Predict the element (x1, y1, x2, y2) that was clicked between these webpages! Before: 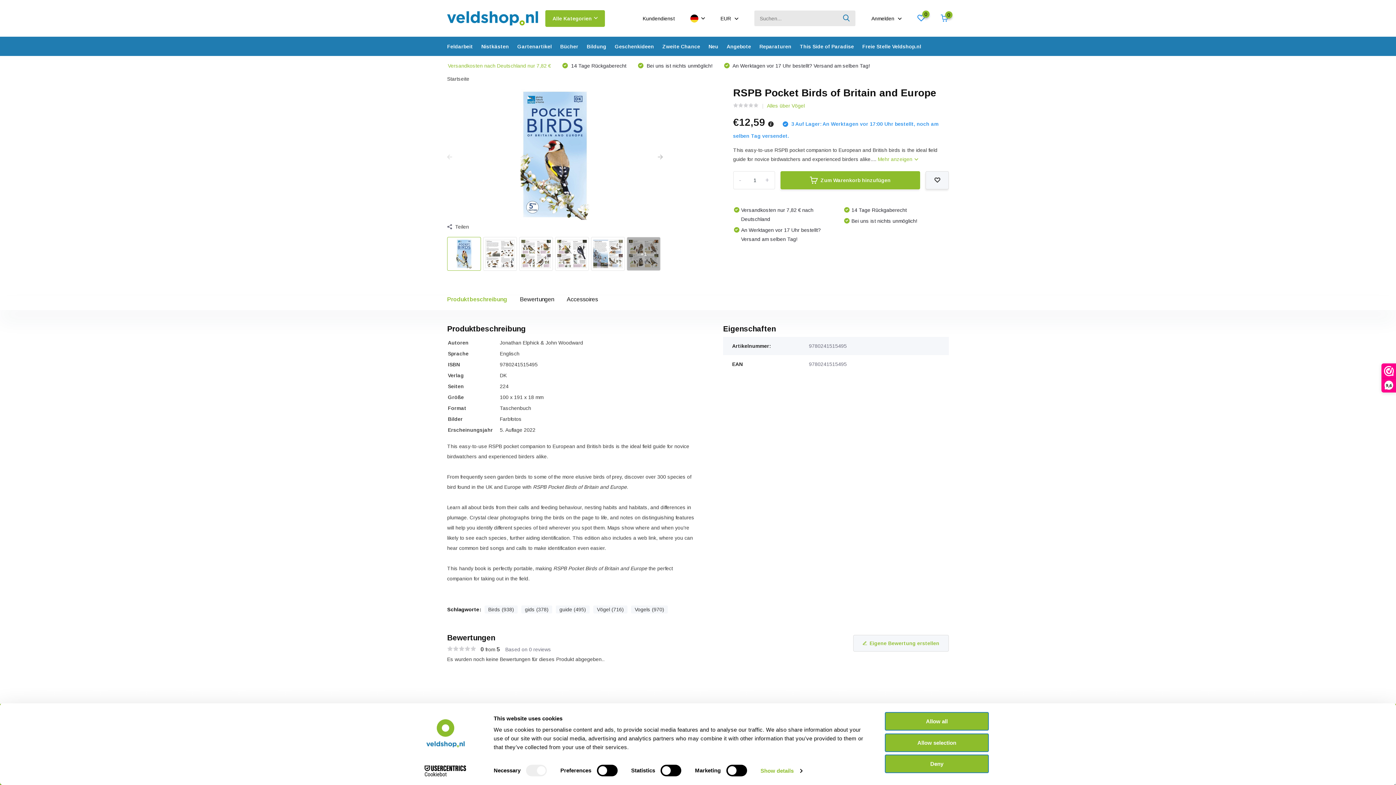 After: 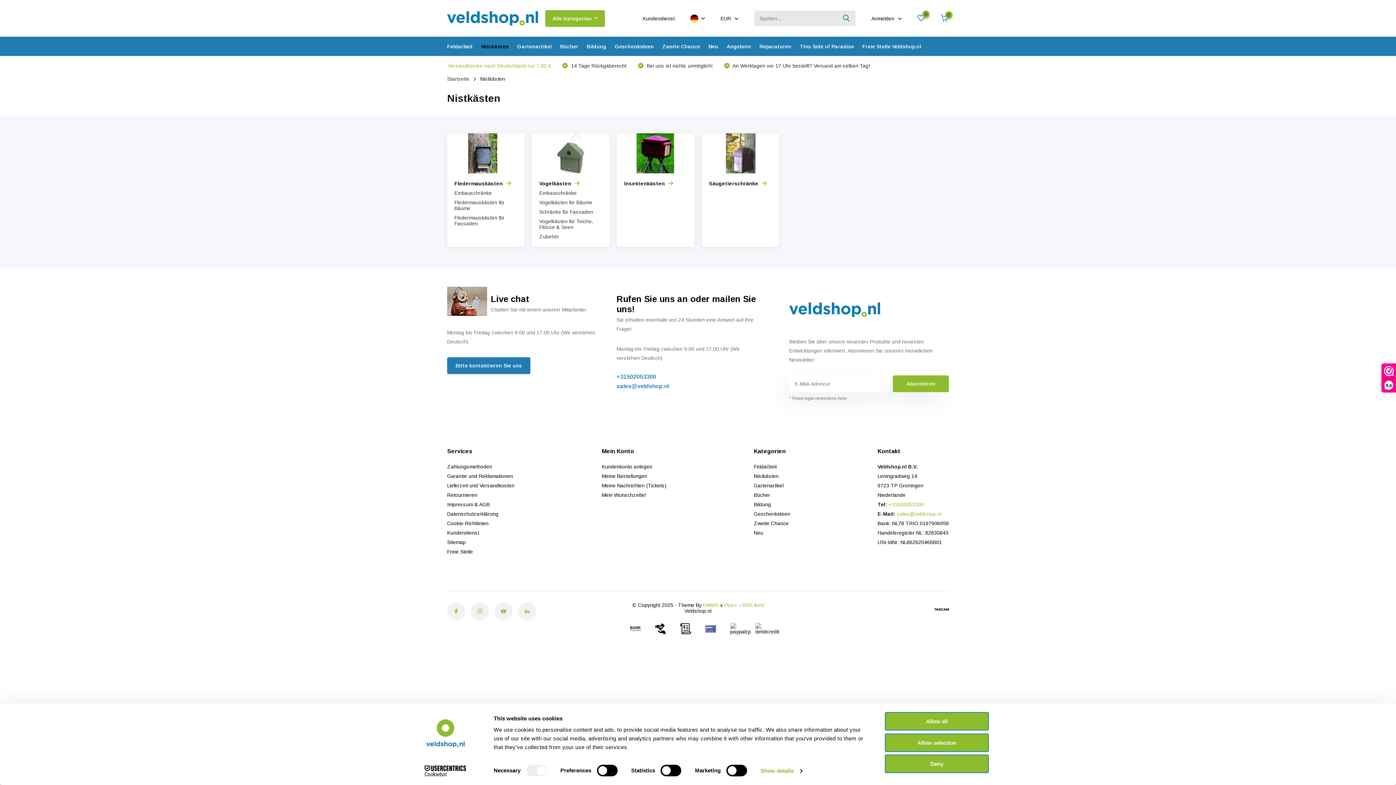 Action: label: Nistkästen bbox: (481, 36, 509, 56)